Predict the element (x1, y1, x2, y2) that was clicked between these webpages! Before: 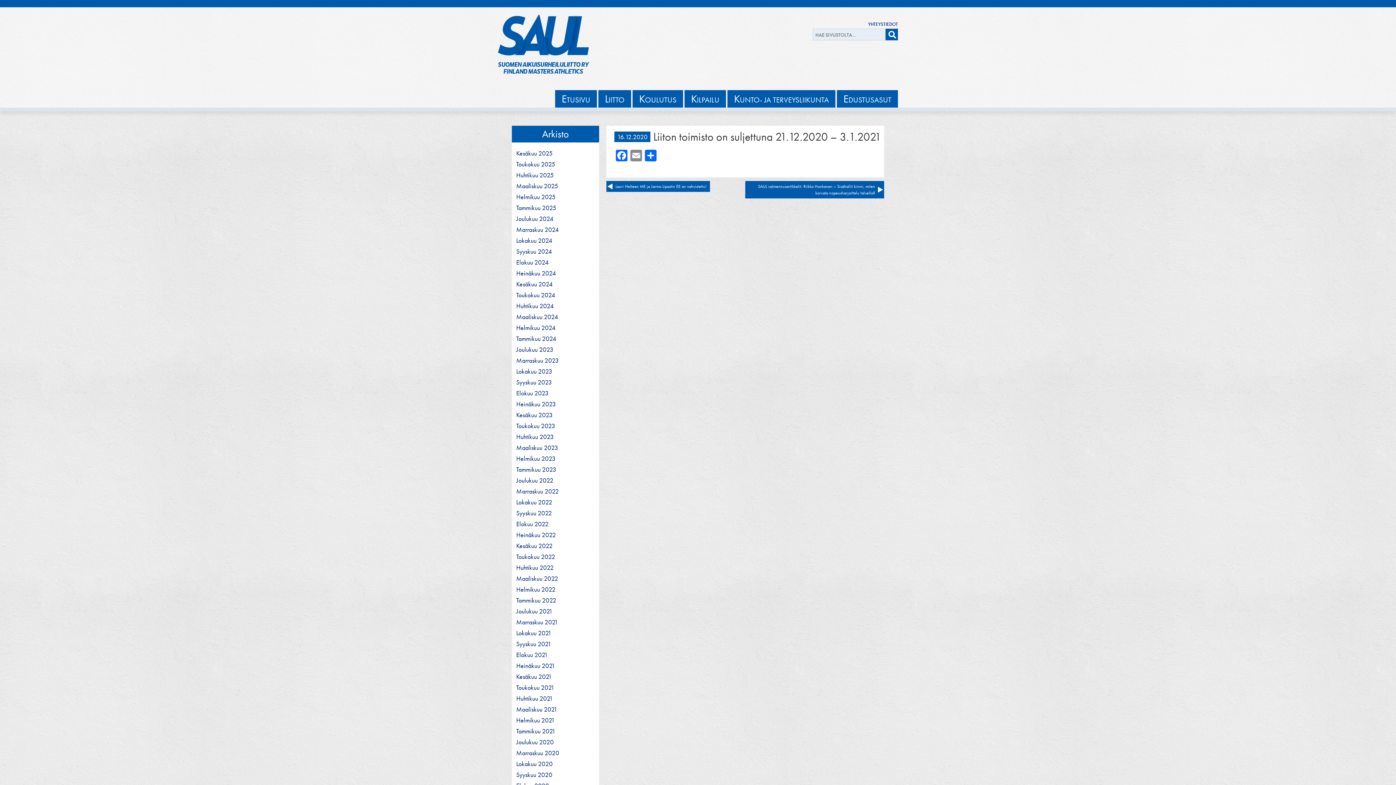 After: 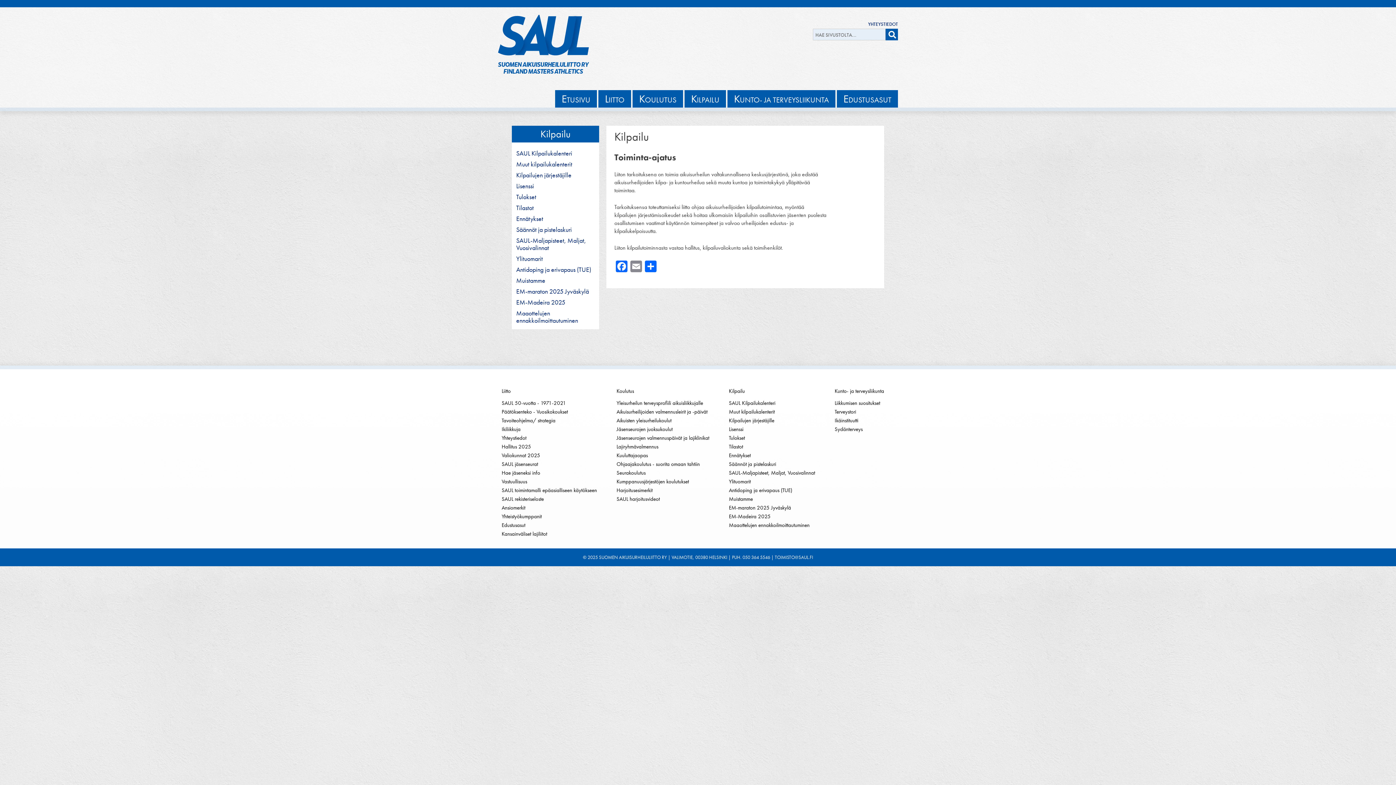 Action: bbox: (684, 90, 726, 107) label: KILPAILU